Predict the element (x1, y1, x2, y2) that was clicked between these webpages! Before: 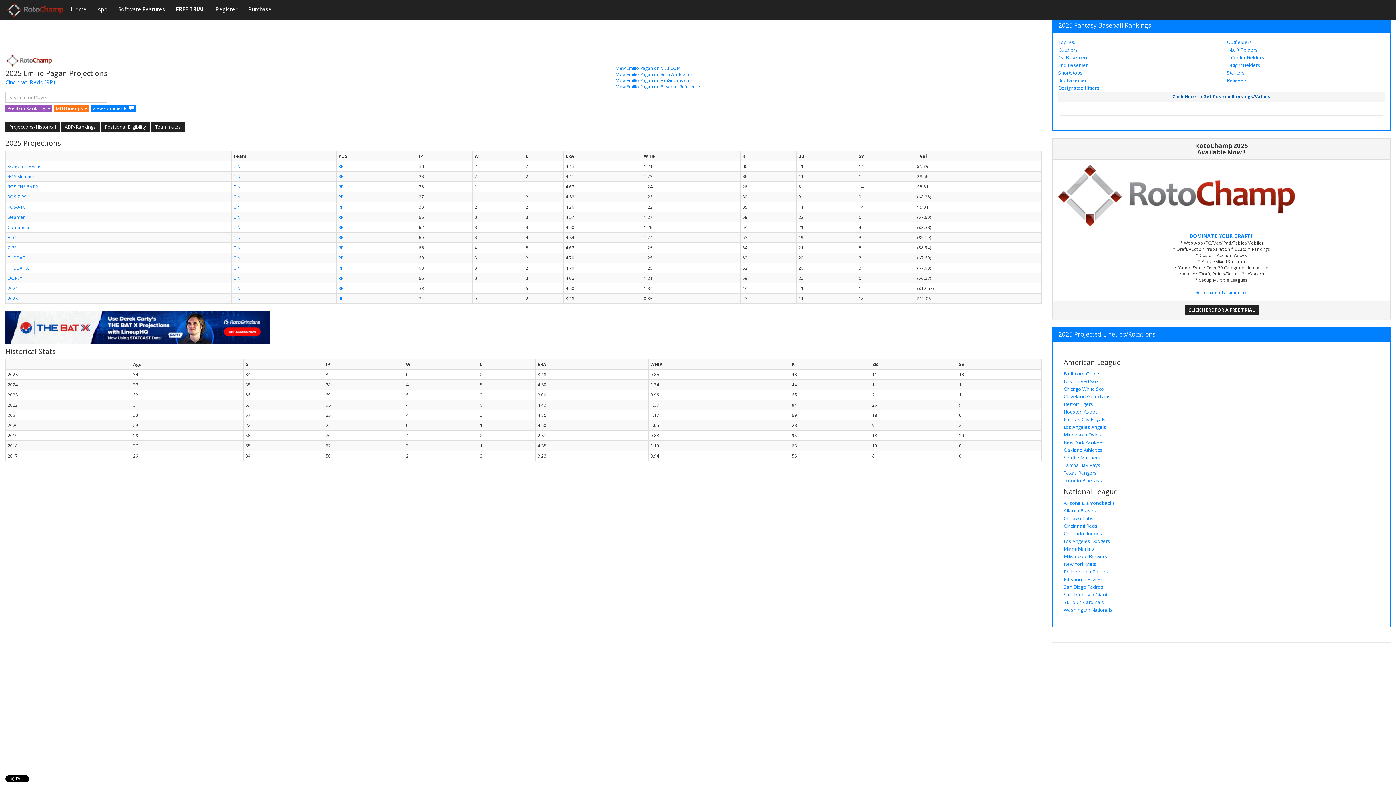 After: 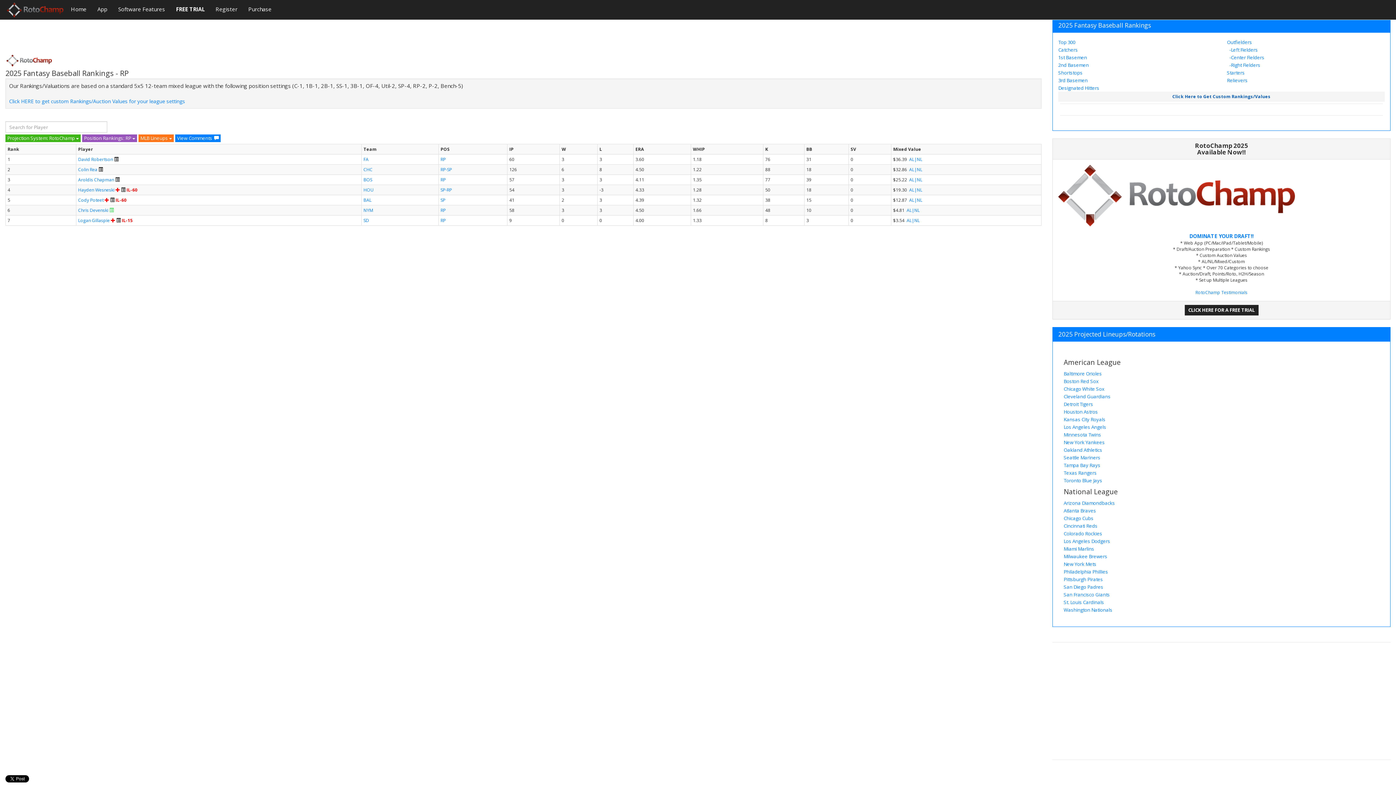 Action: label: RP bbox: (338, 285, 343, 291)